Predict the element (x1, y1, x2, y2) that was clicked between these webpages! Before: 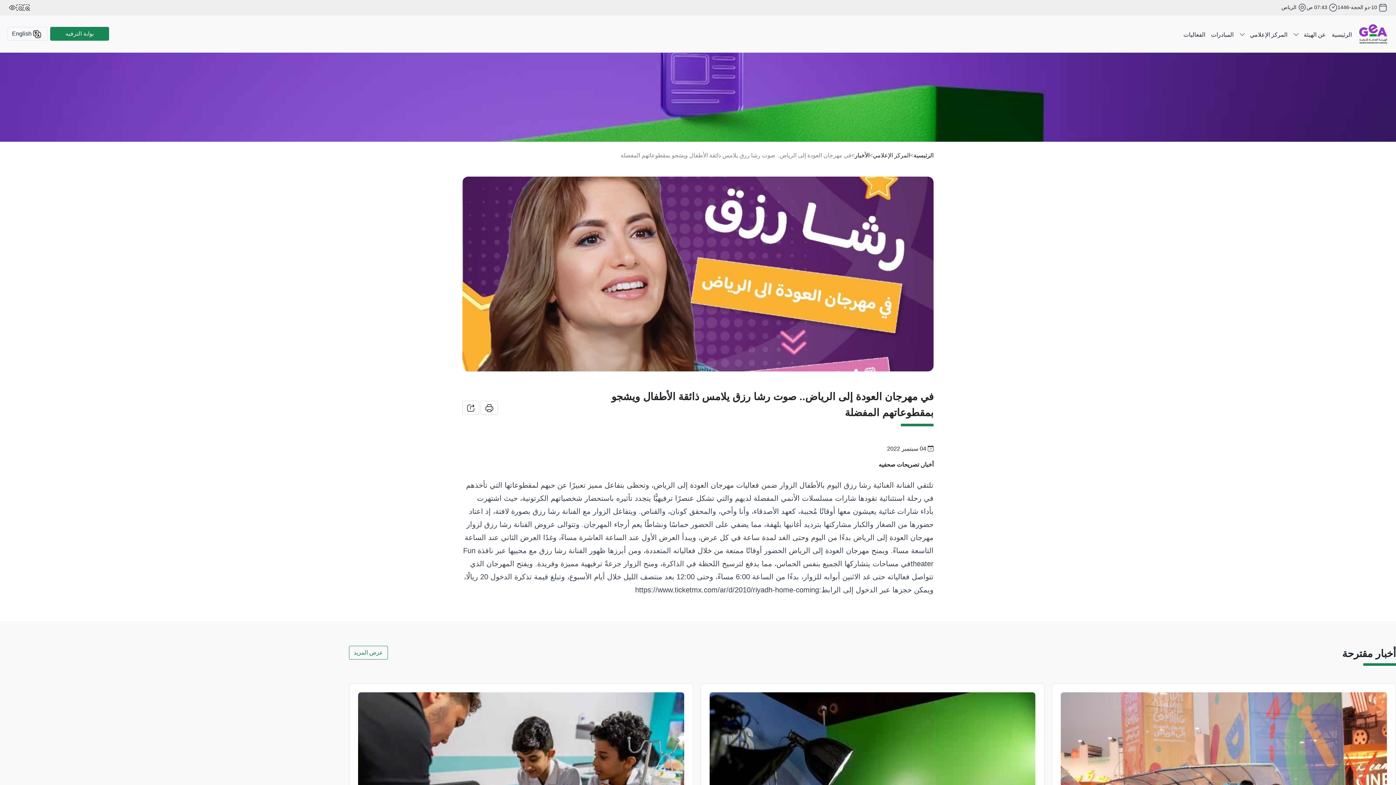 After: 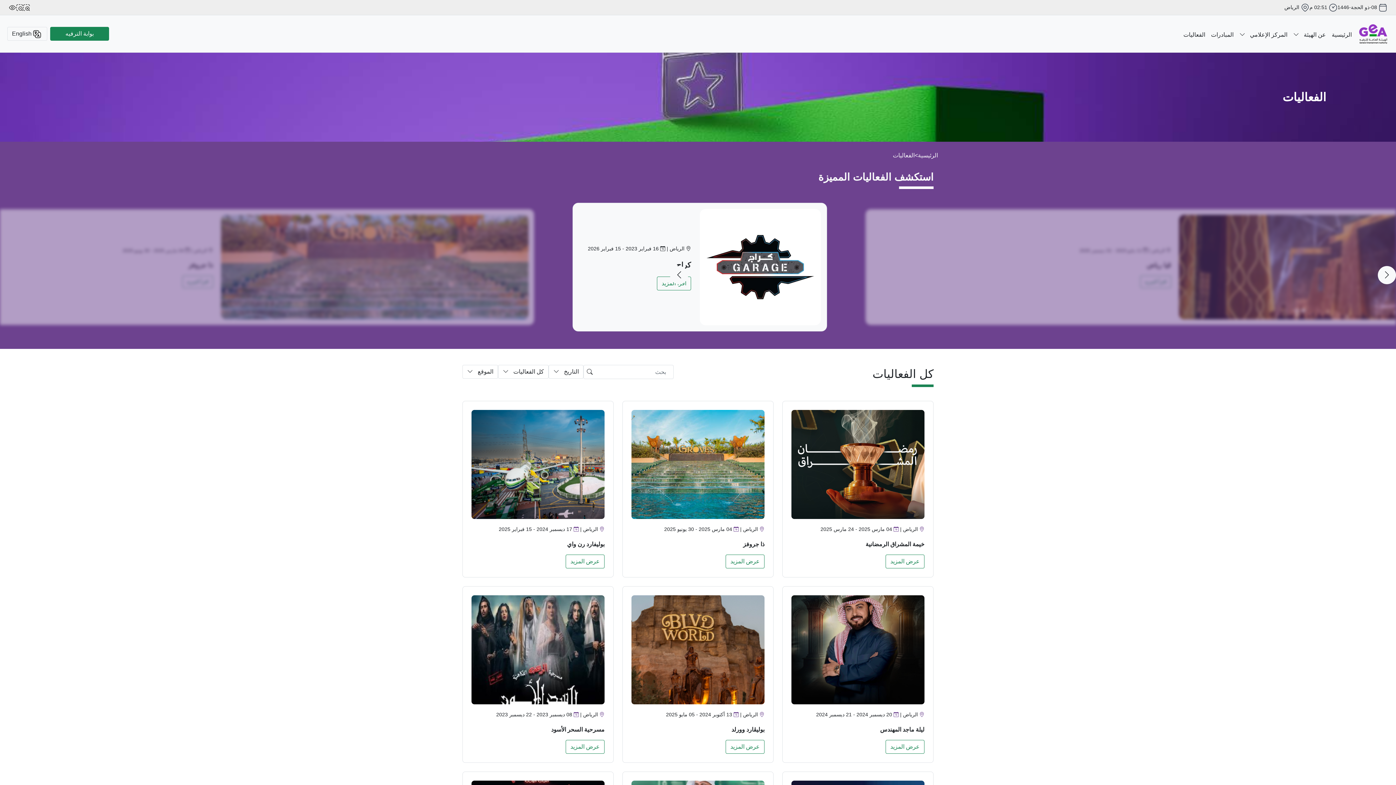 Action: label: الفعاليات bbox: (1180, 21, 1208, 46)